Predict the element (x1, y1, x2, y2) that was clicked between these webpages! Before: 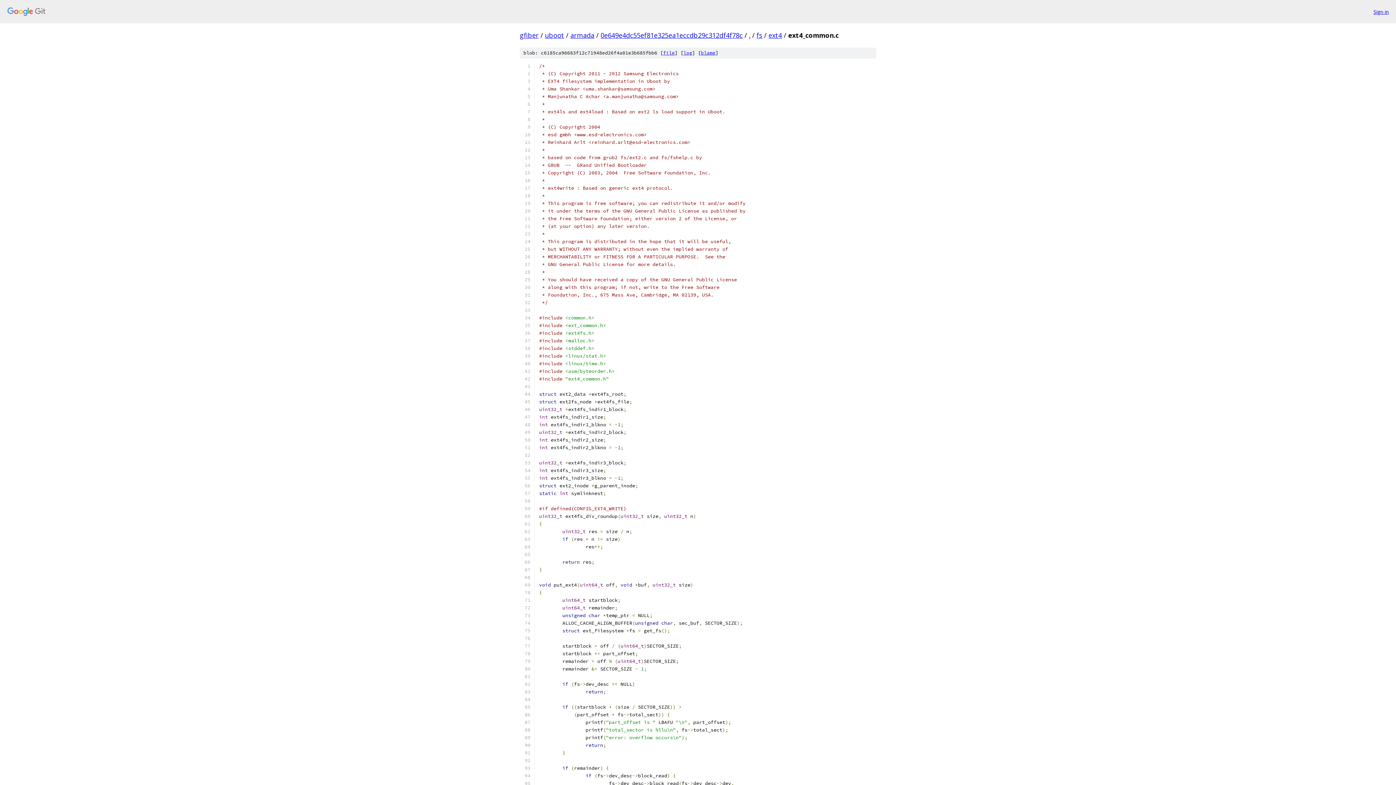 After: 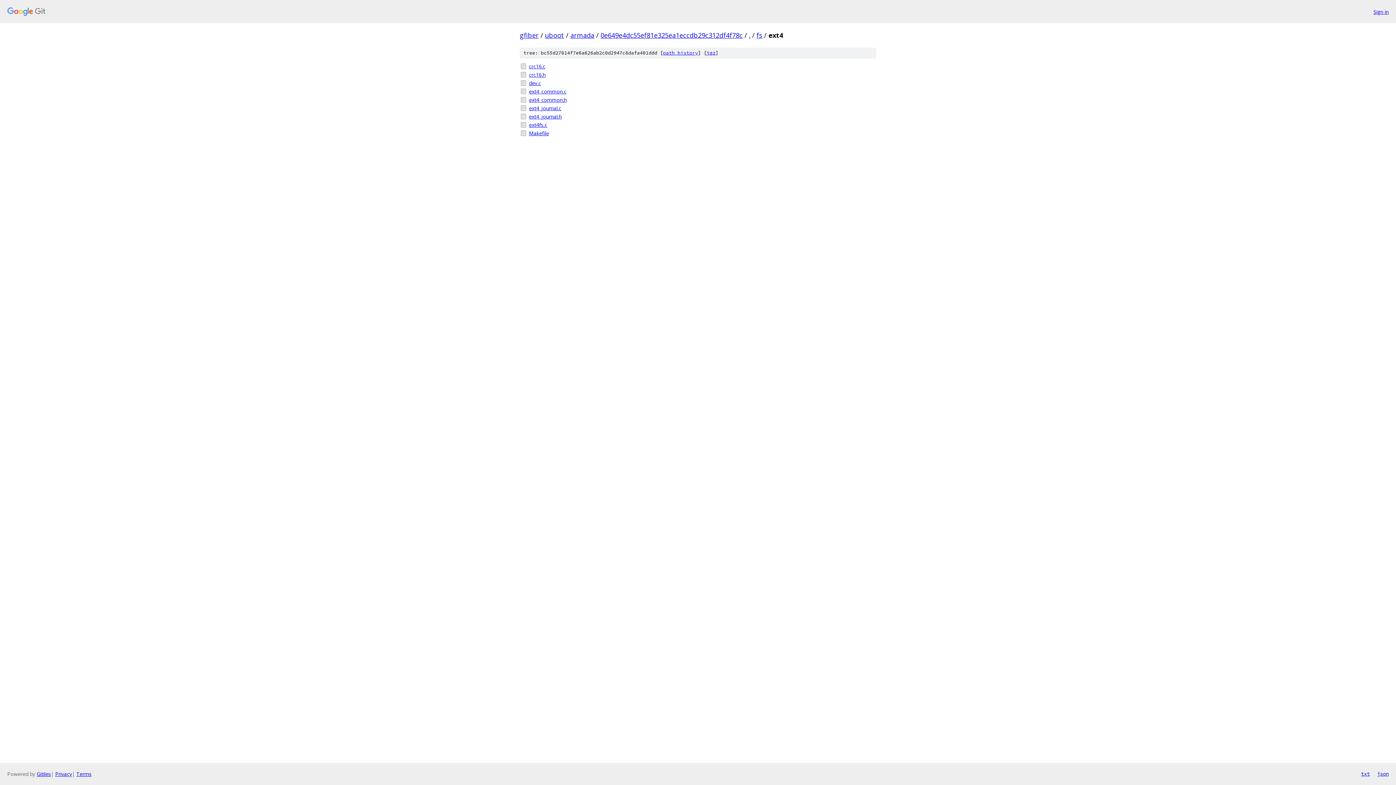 Action: bbox: (768, 30, 782, 39) label: ext4